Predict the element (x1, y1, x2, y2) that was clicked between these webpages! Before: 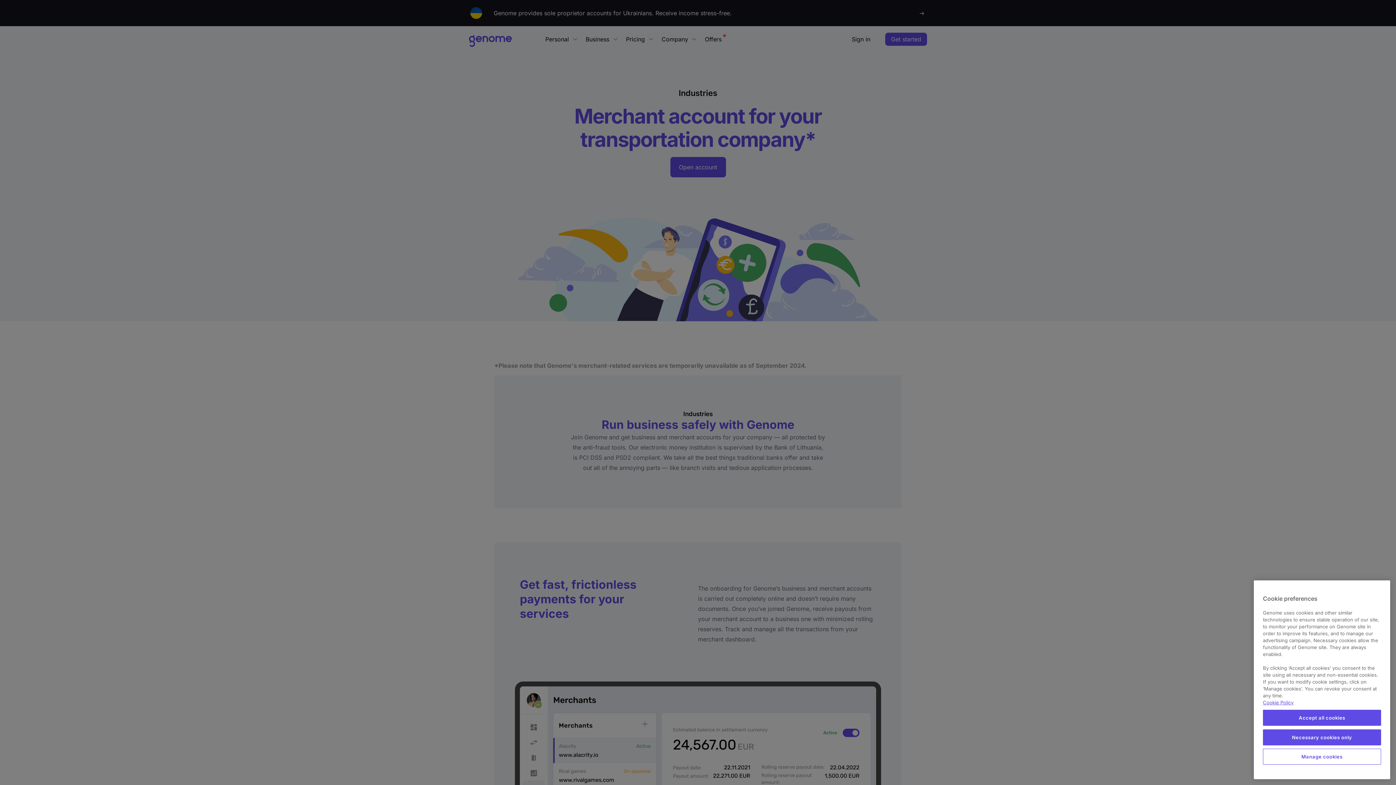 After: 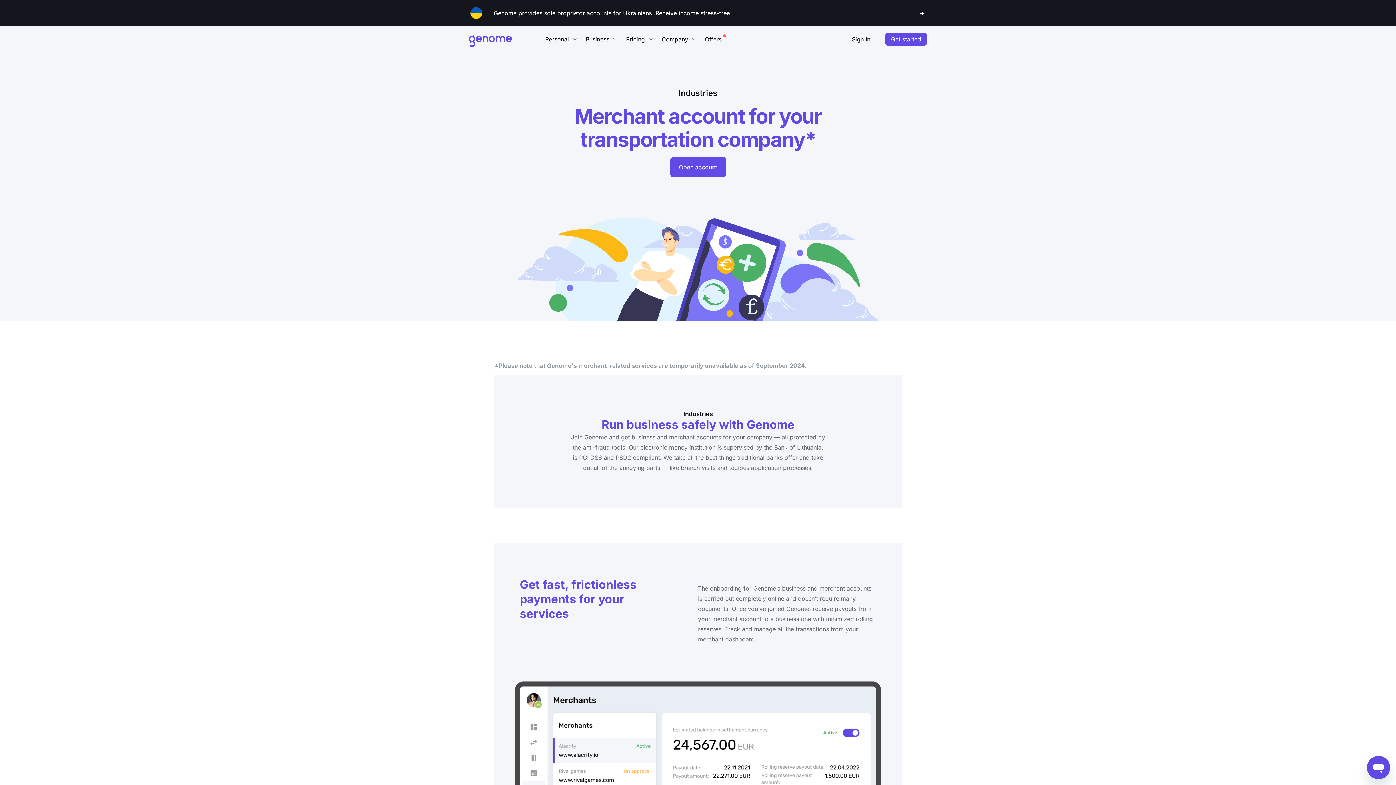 Action: bbox: (1263, 729, 1381, 745) label: Necessary cookies only